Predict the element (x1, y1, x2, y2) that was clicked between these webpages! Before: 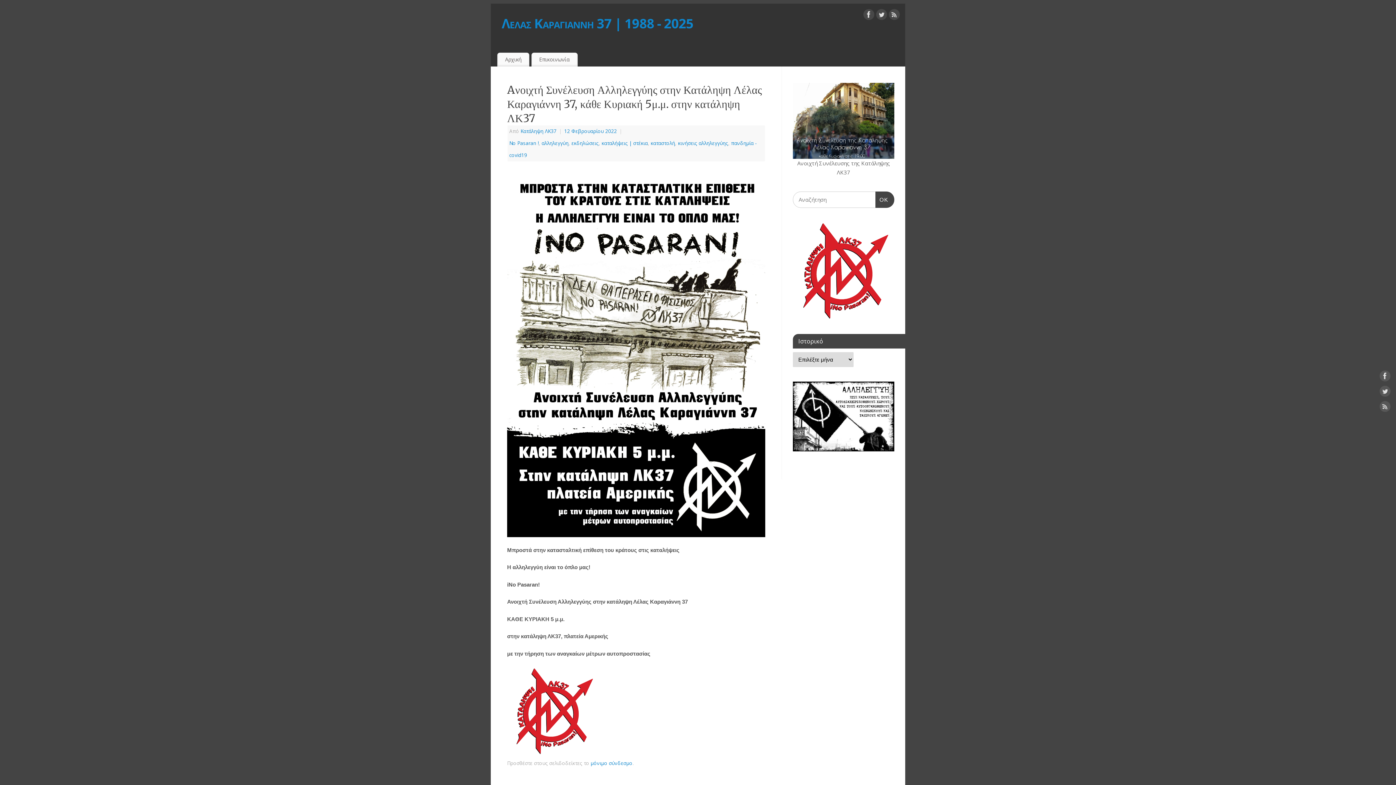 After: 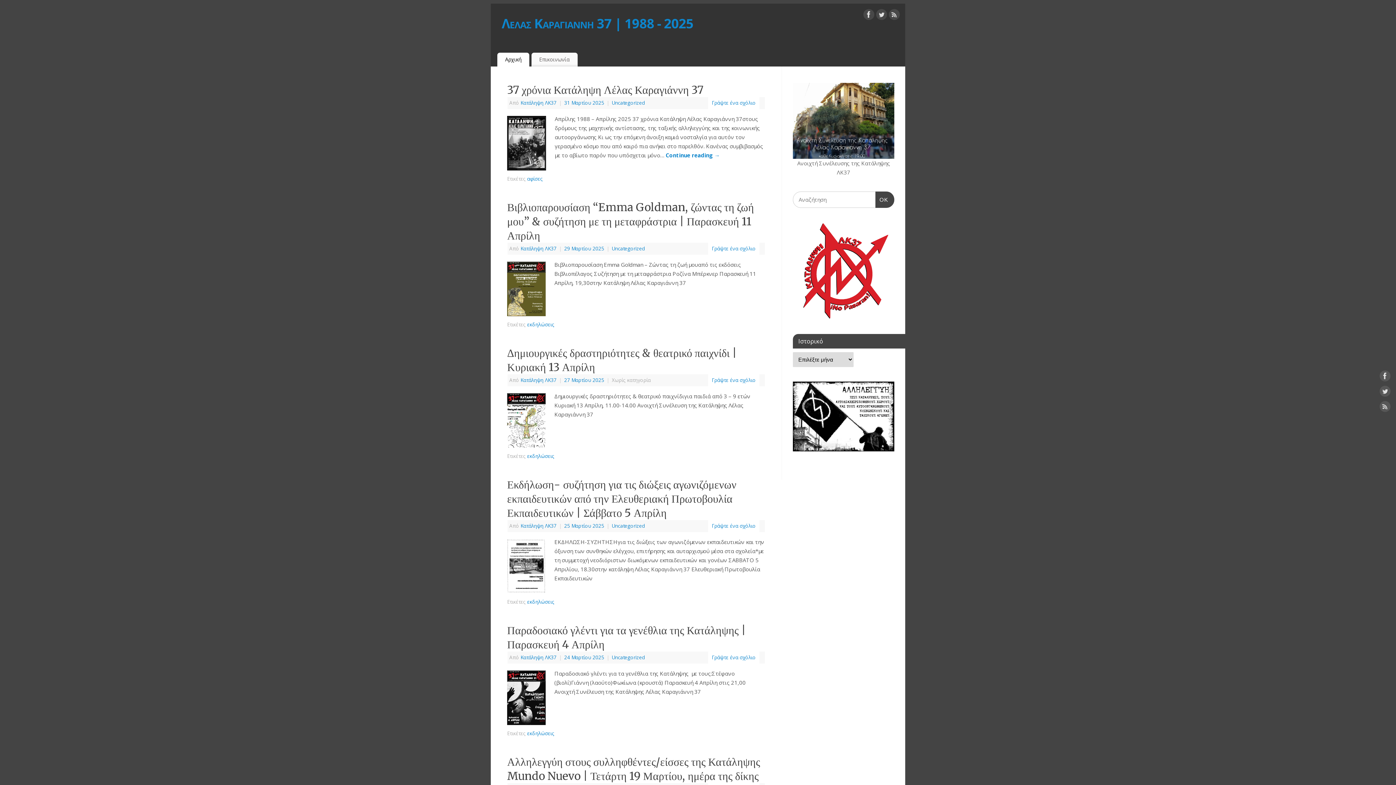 Action: bbox: (497, 52, 529, 66) label: Αρχική